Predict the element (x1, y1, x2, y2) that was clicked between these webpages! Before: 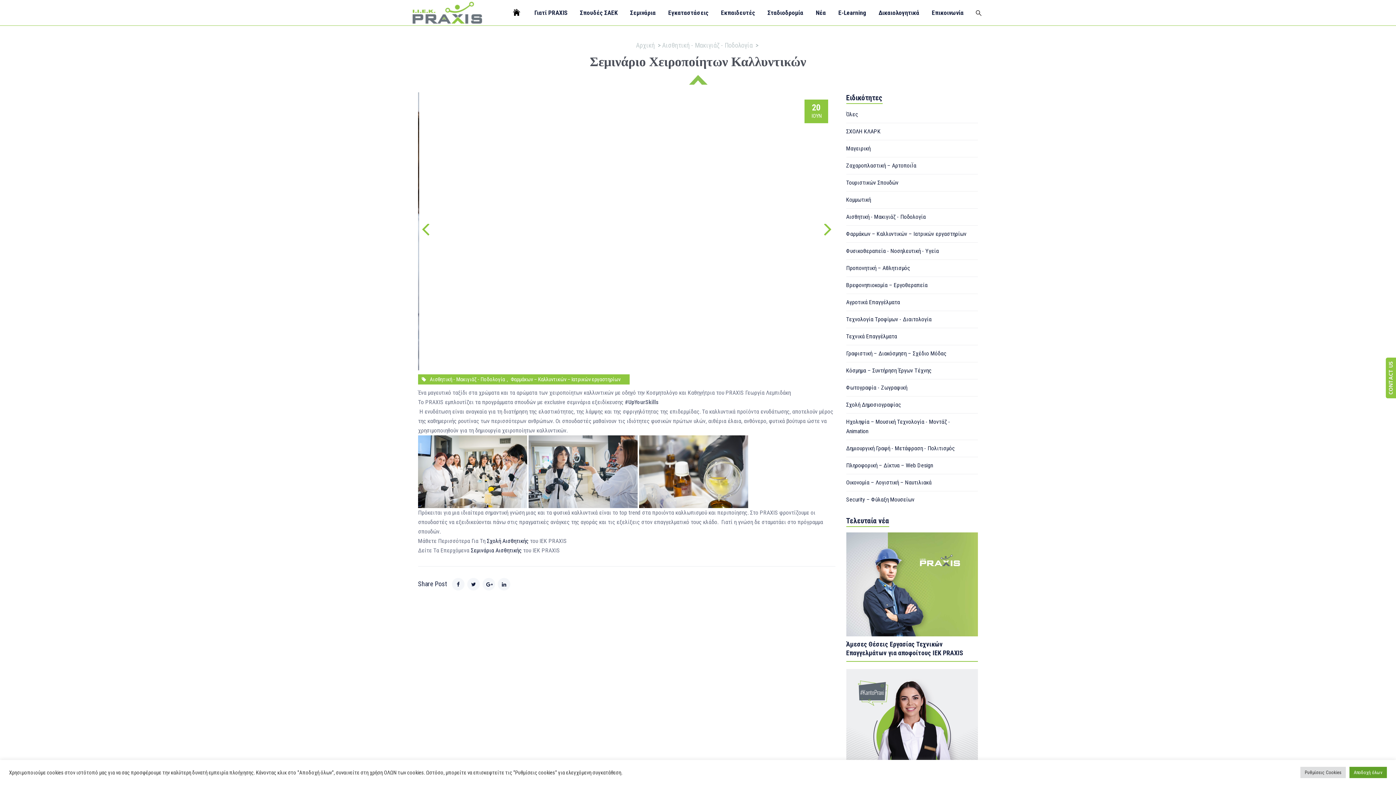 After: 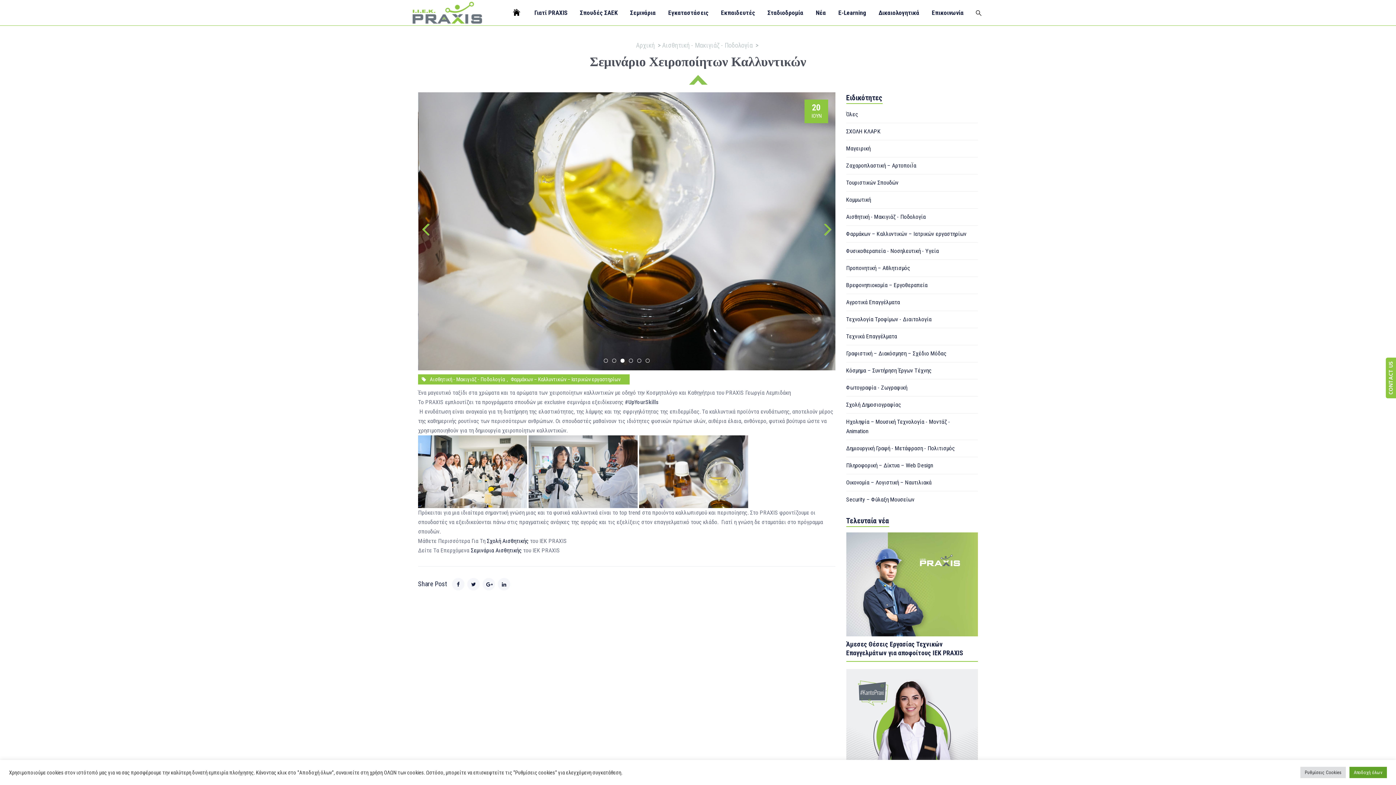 Action: label: 3 bbox: (620, 358, 624, 362)